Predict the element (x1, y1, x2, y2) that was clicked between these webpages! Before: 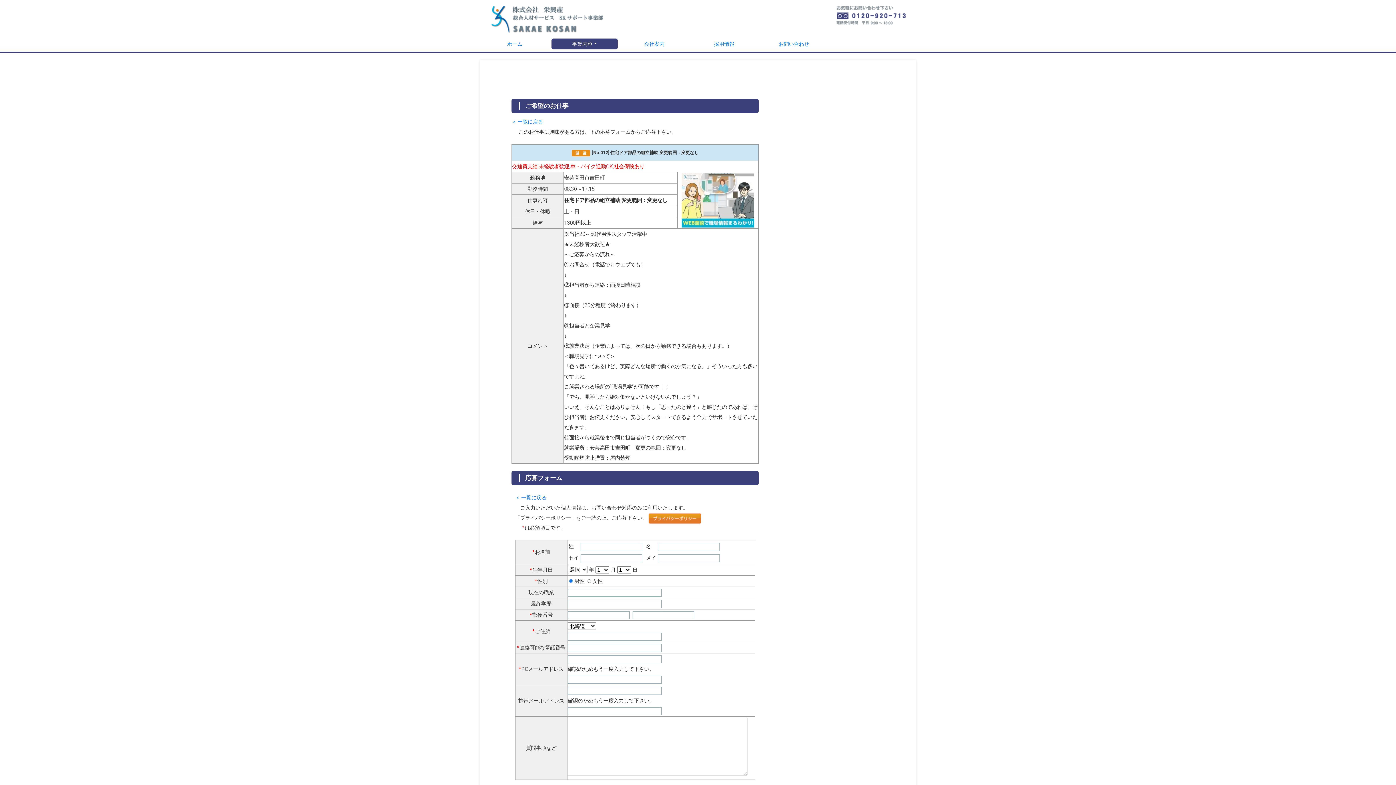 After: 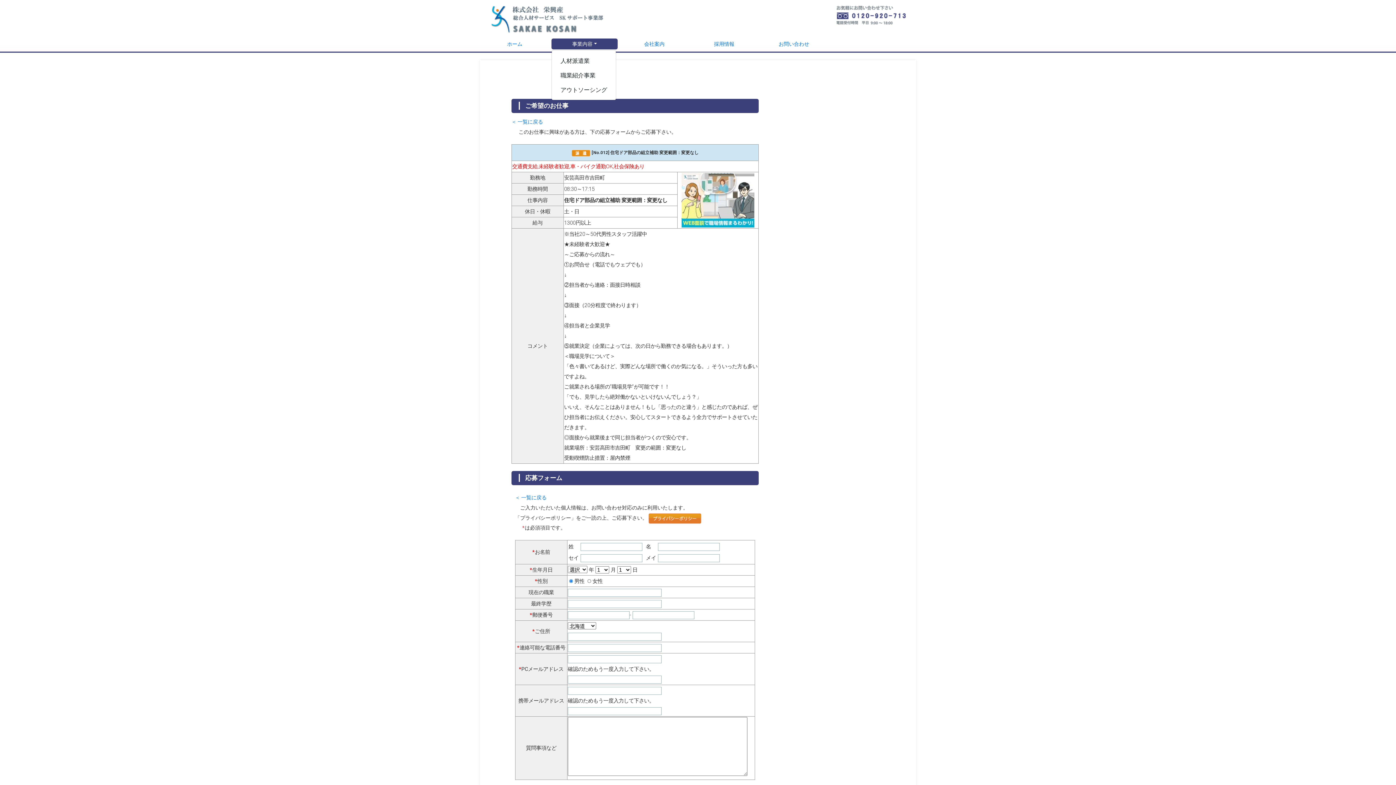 Action: label: 事業内容 bbox: (551, 38, 617, 49)